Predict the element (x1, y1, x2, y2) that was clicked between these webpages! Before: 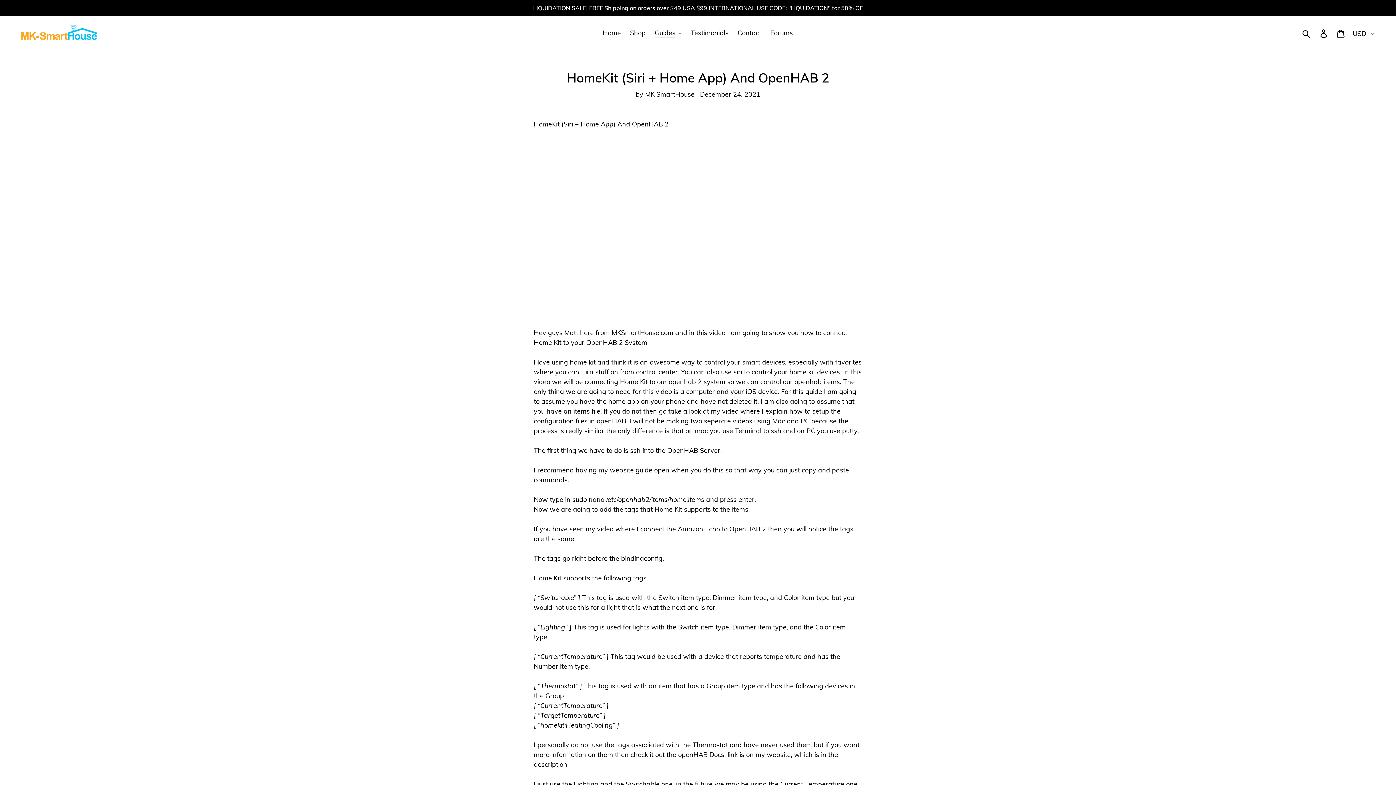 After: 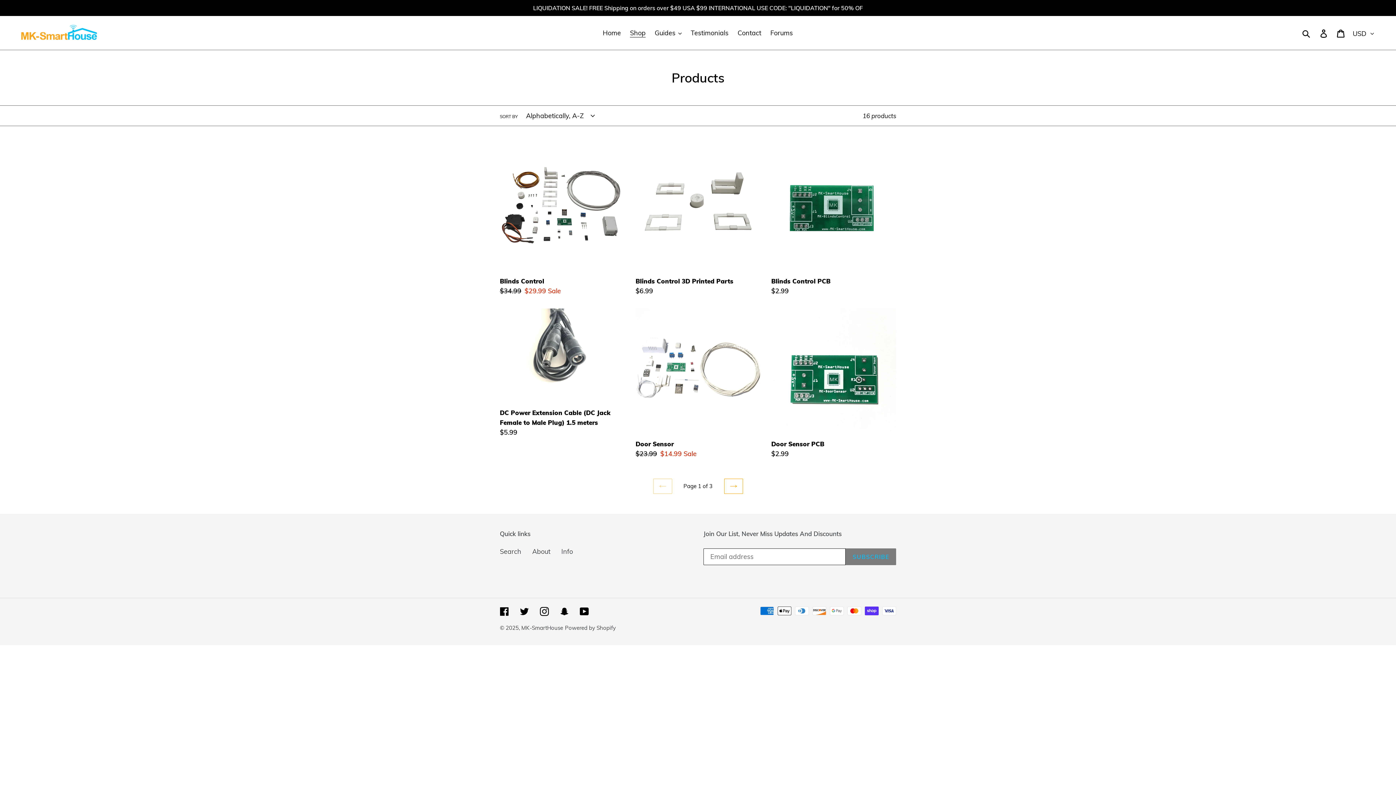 Action: label: Shop bbox: (626, 26, 649, 38)